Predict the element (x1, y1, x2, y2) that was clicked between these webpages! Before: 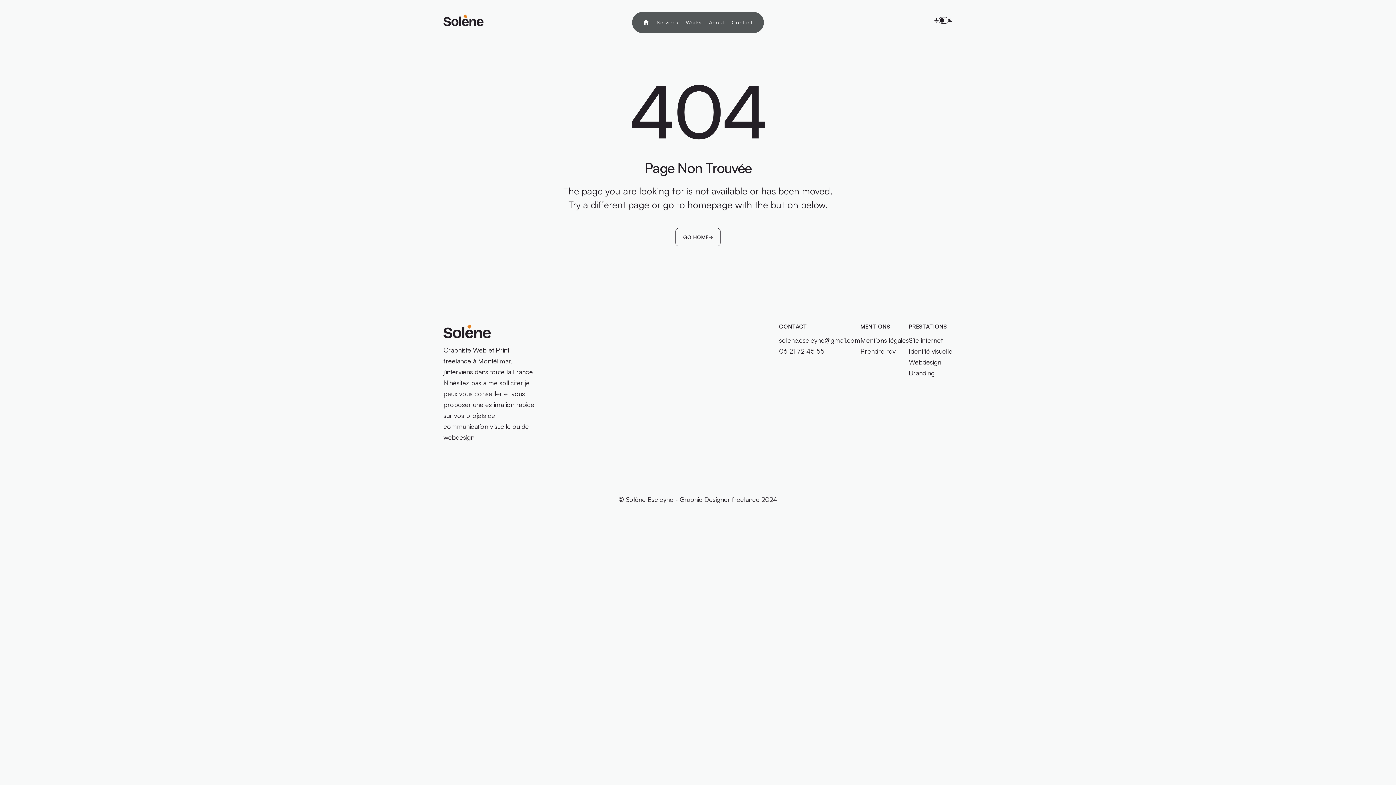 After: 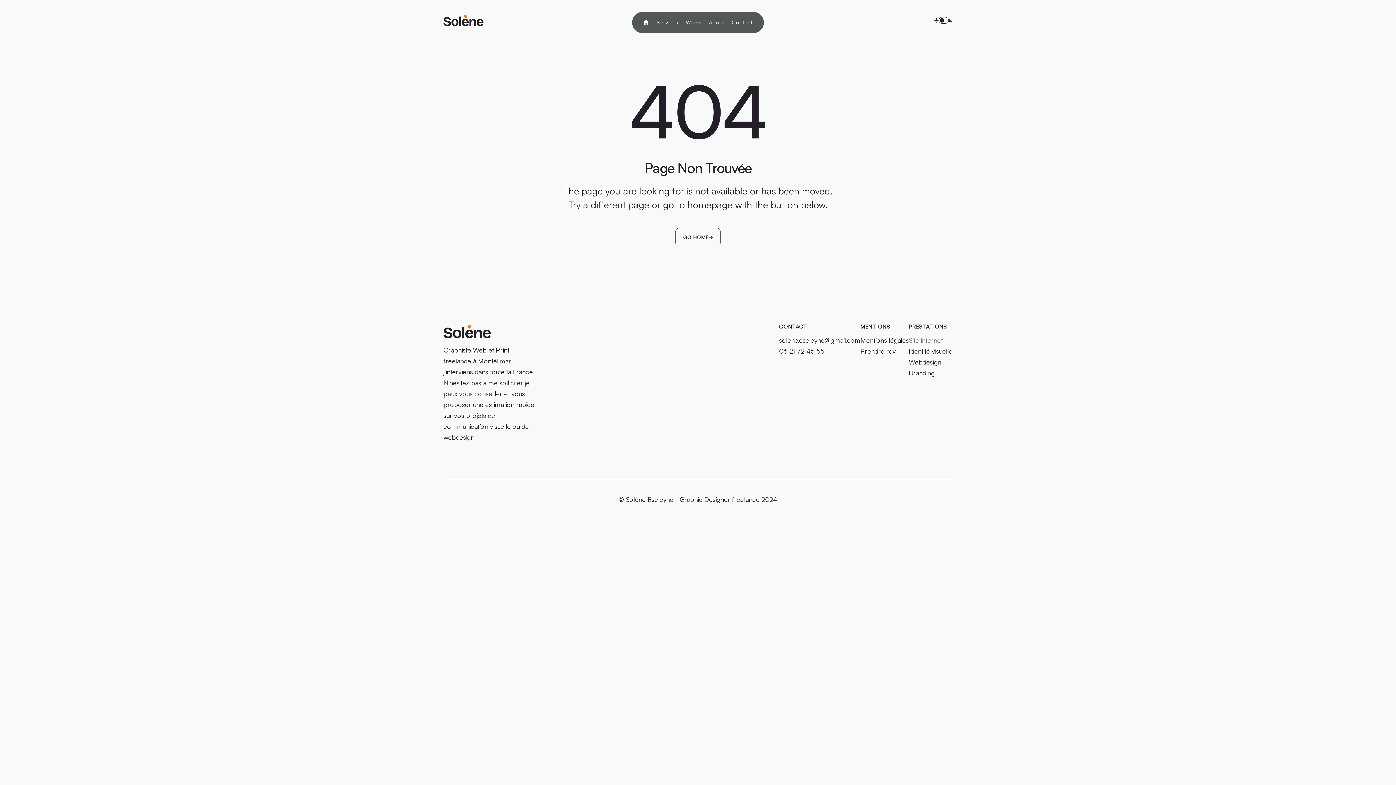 Action: label: Site internet bbox: (909, 334, 942, 345)